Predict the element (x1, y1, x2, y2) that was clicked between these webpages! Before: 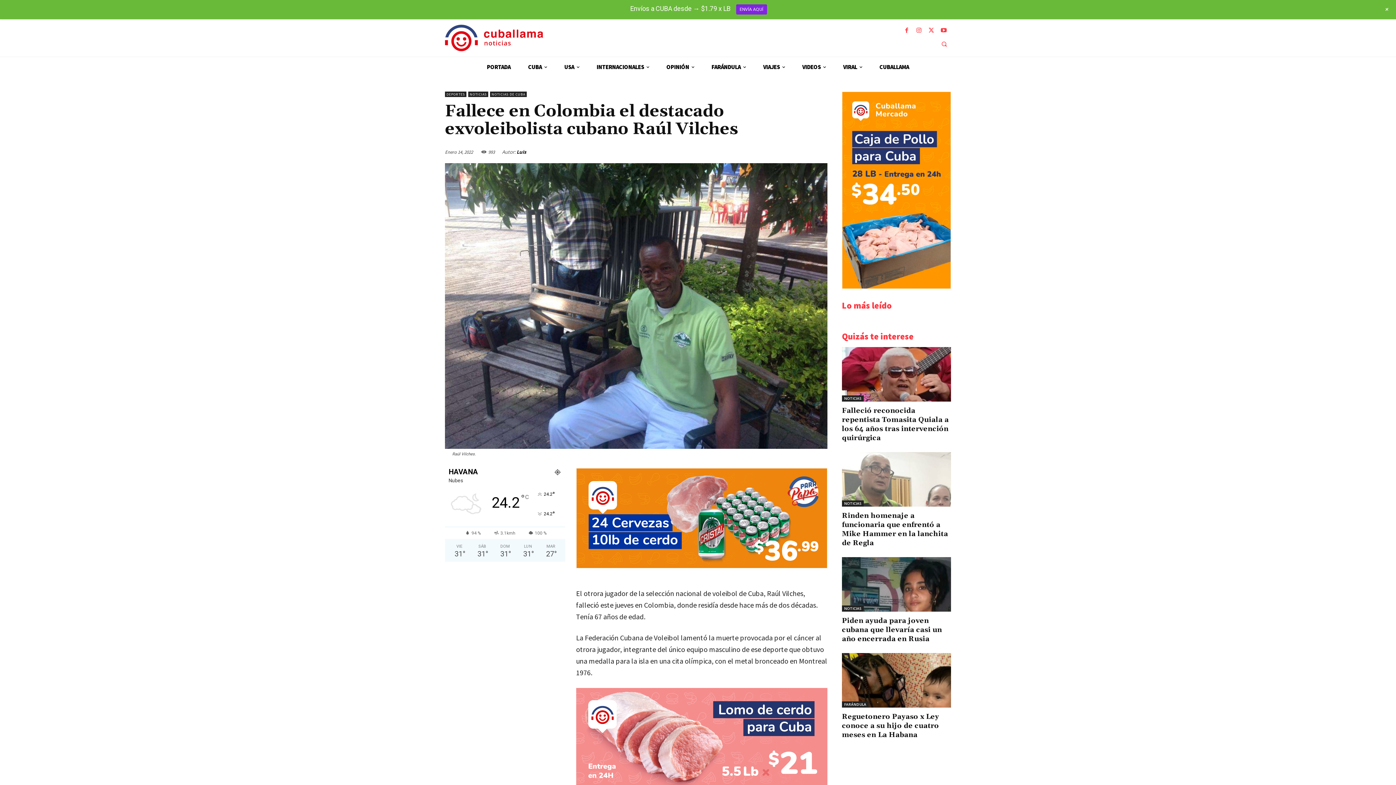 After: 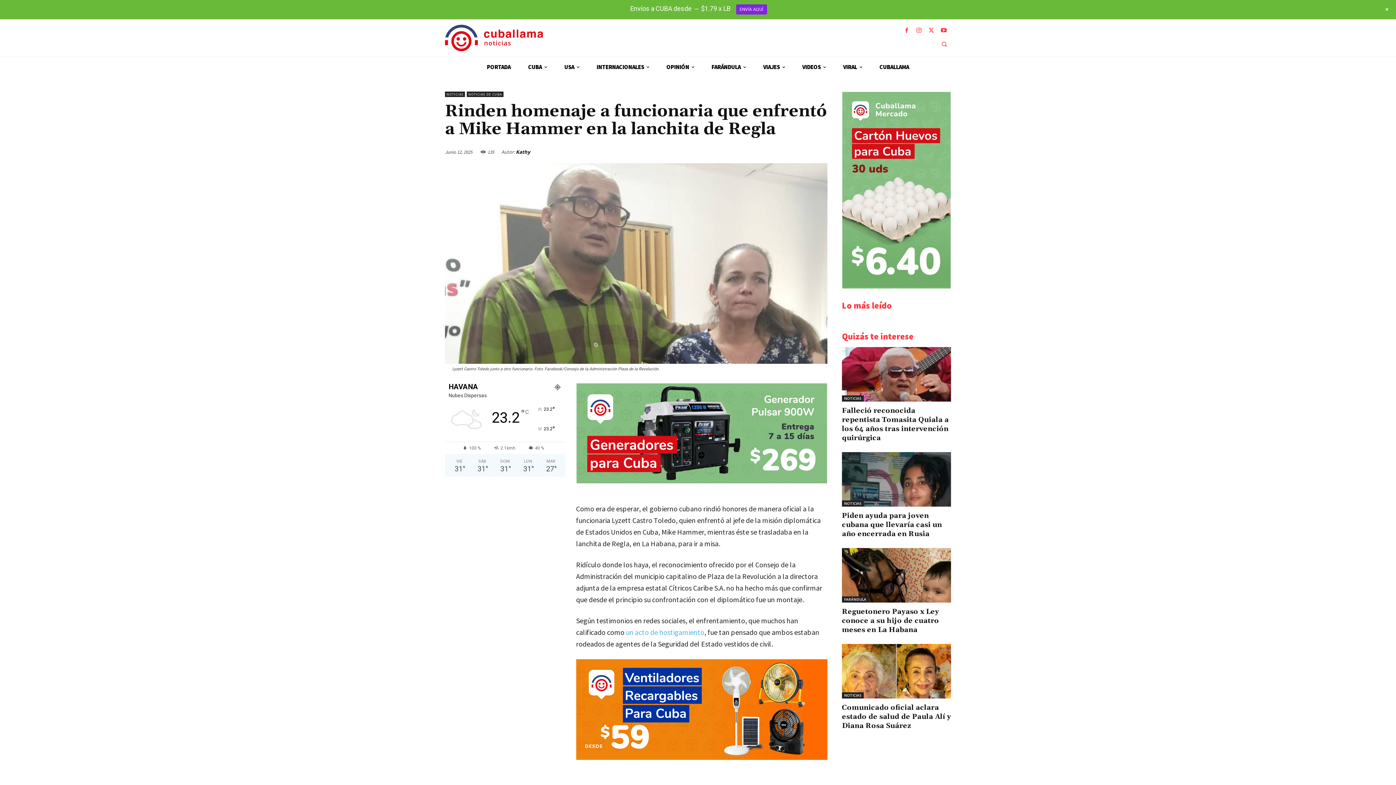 Action: label: Rinden homenaje a funcionaria que enfrentó a Mike Hammer en la lanchita de Regla bbox: (842, 511, 948, 547)